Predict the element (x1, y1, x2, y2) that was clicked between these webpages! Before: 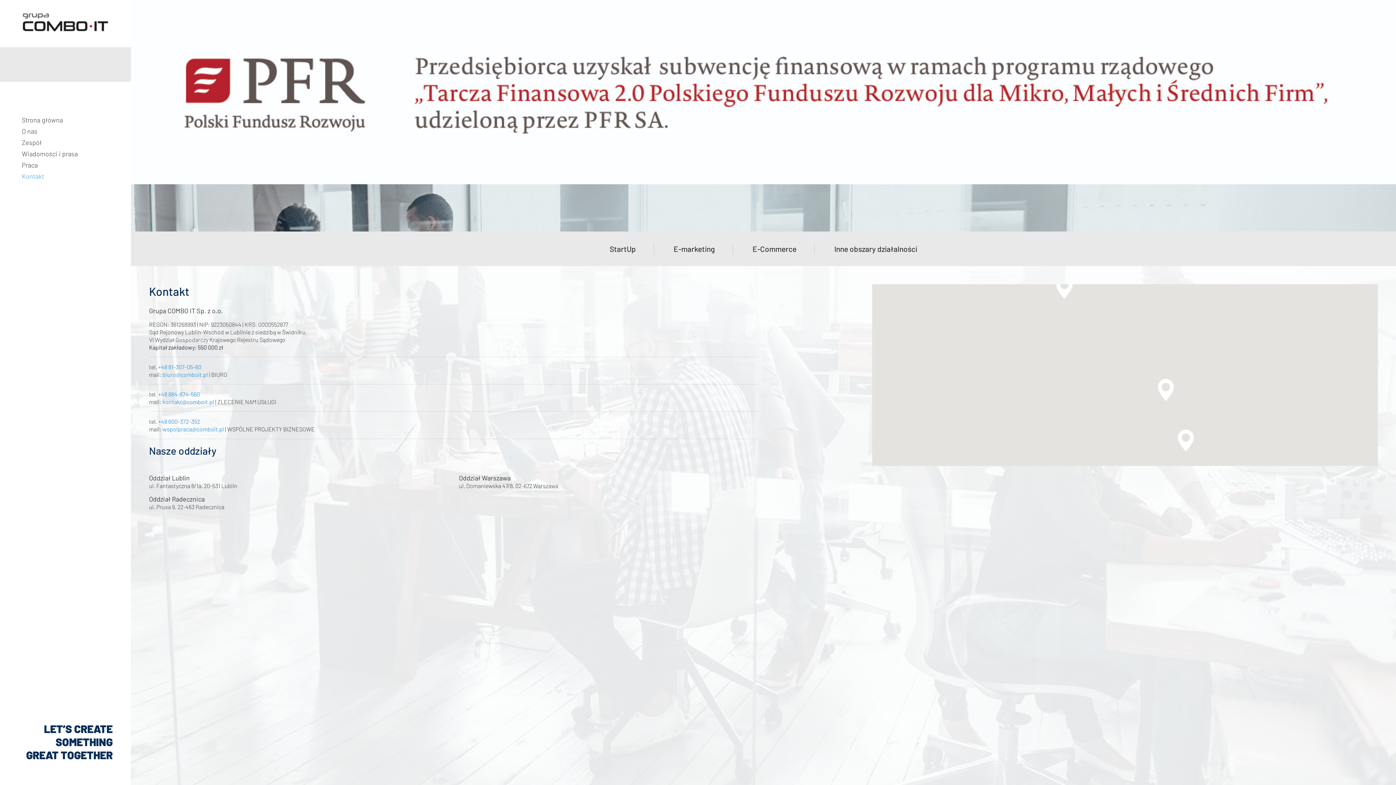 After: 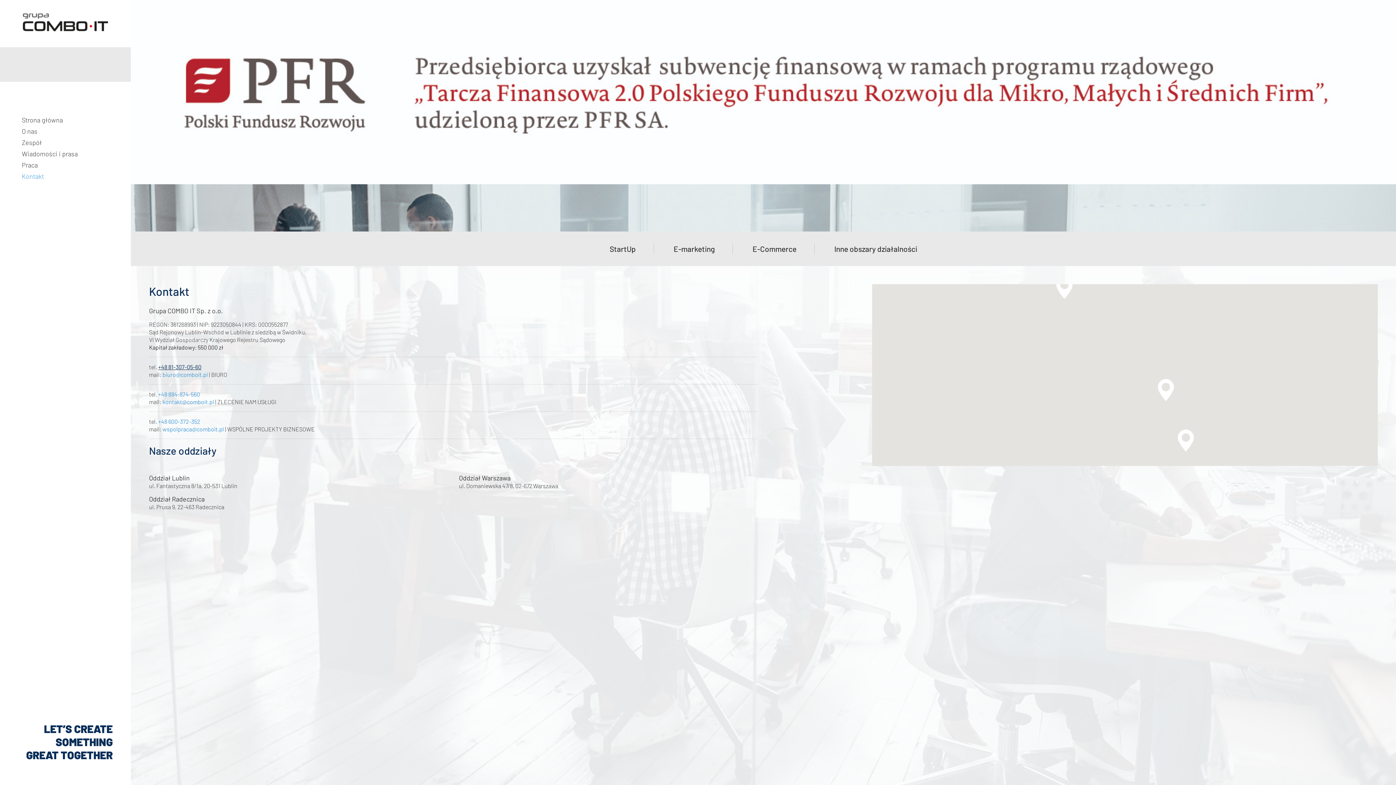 Action: label: +48 81-307-05-60 bbox: (158, 363, 201, 370)